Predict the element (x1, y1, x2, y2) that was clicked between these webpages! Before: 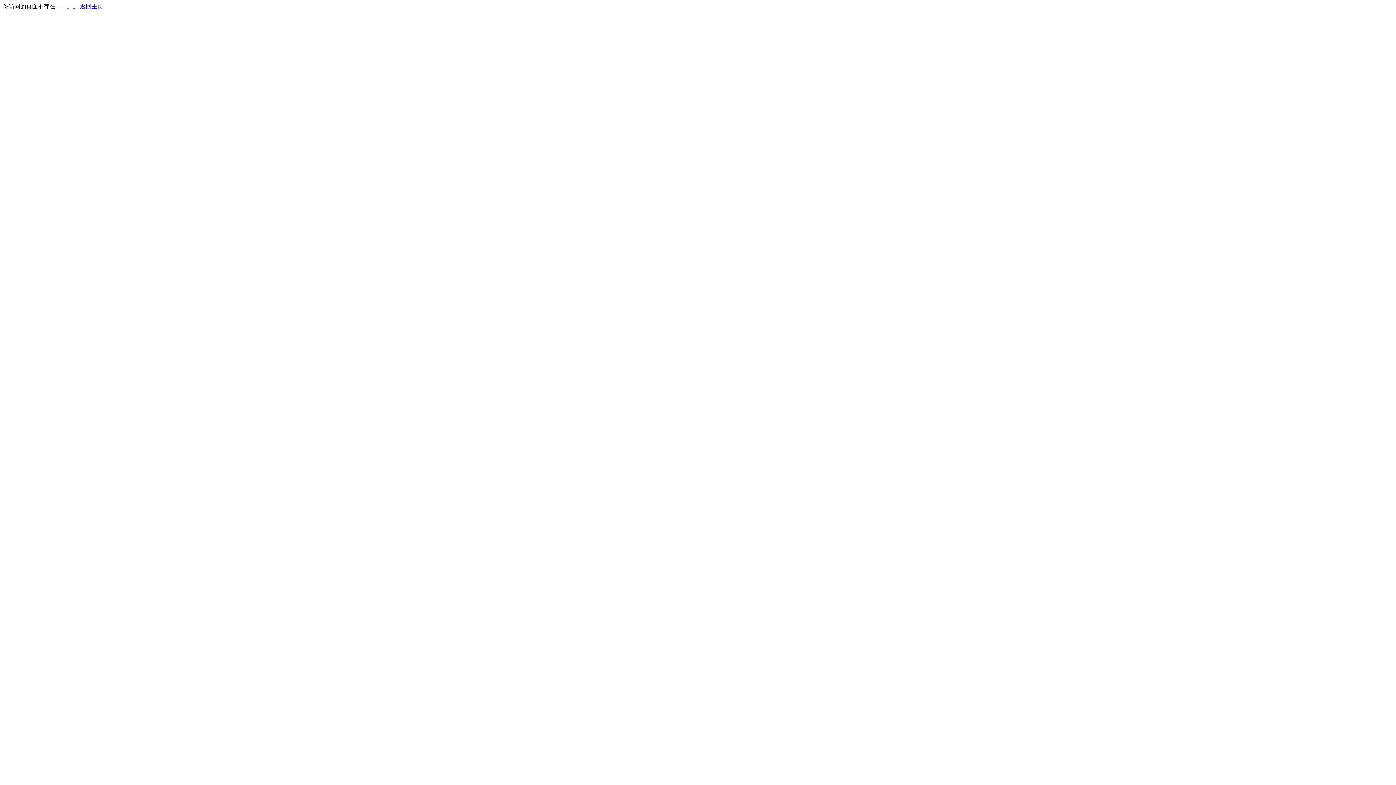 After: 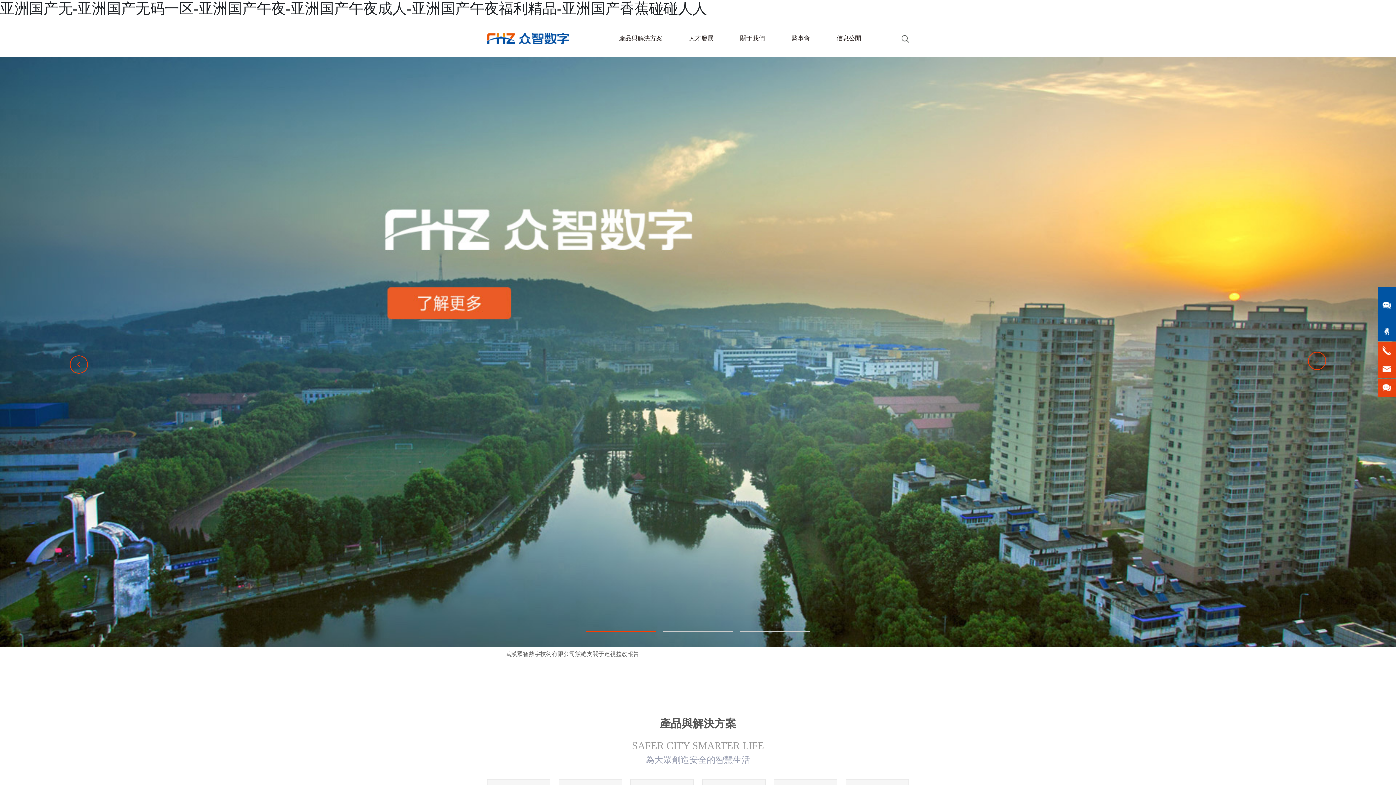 Action: bbox: (80, 3, 103, 9) label: 返回主页